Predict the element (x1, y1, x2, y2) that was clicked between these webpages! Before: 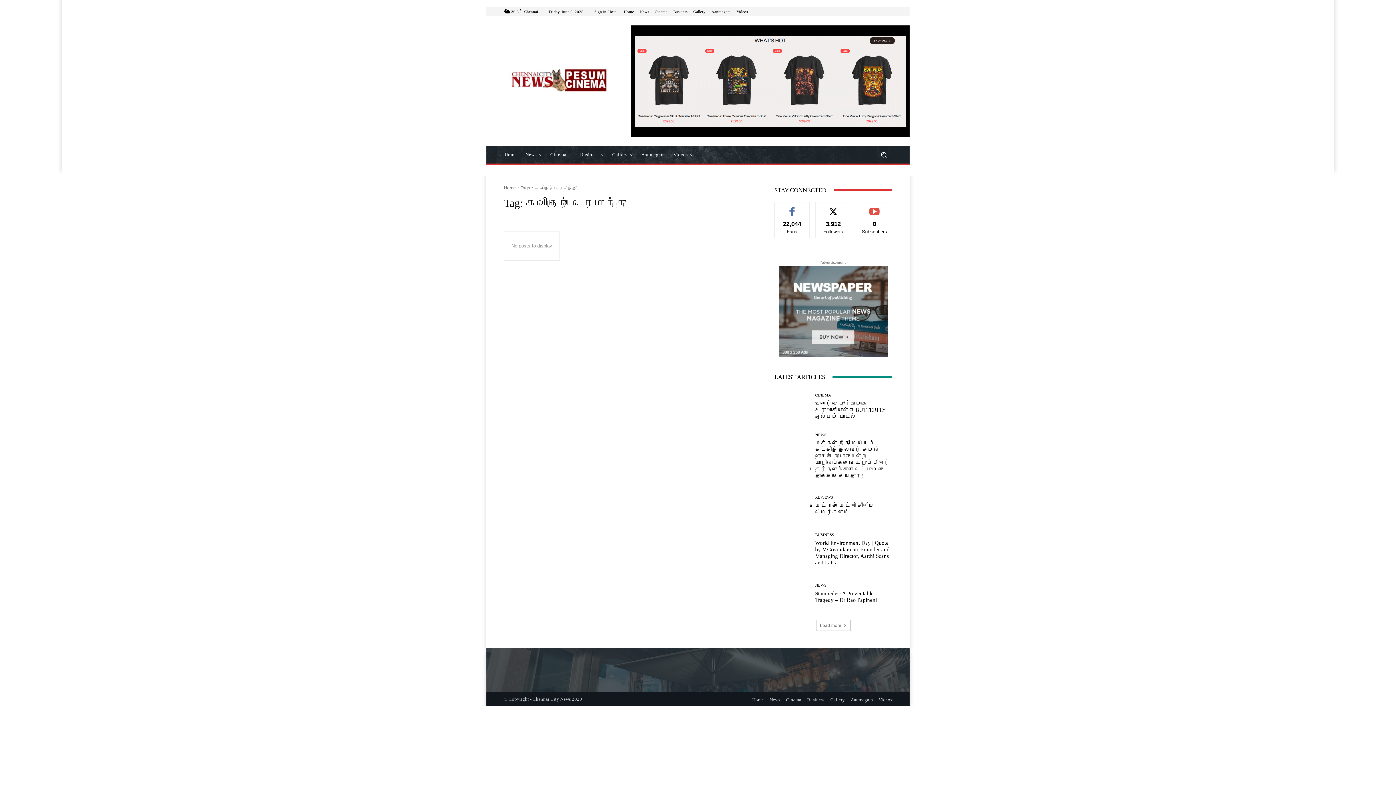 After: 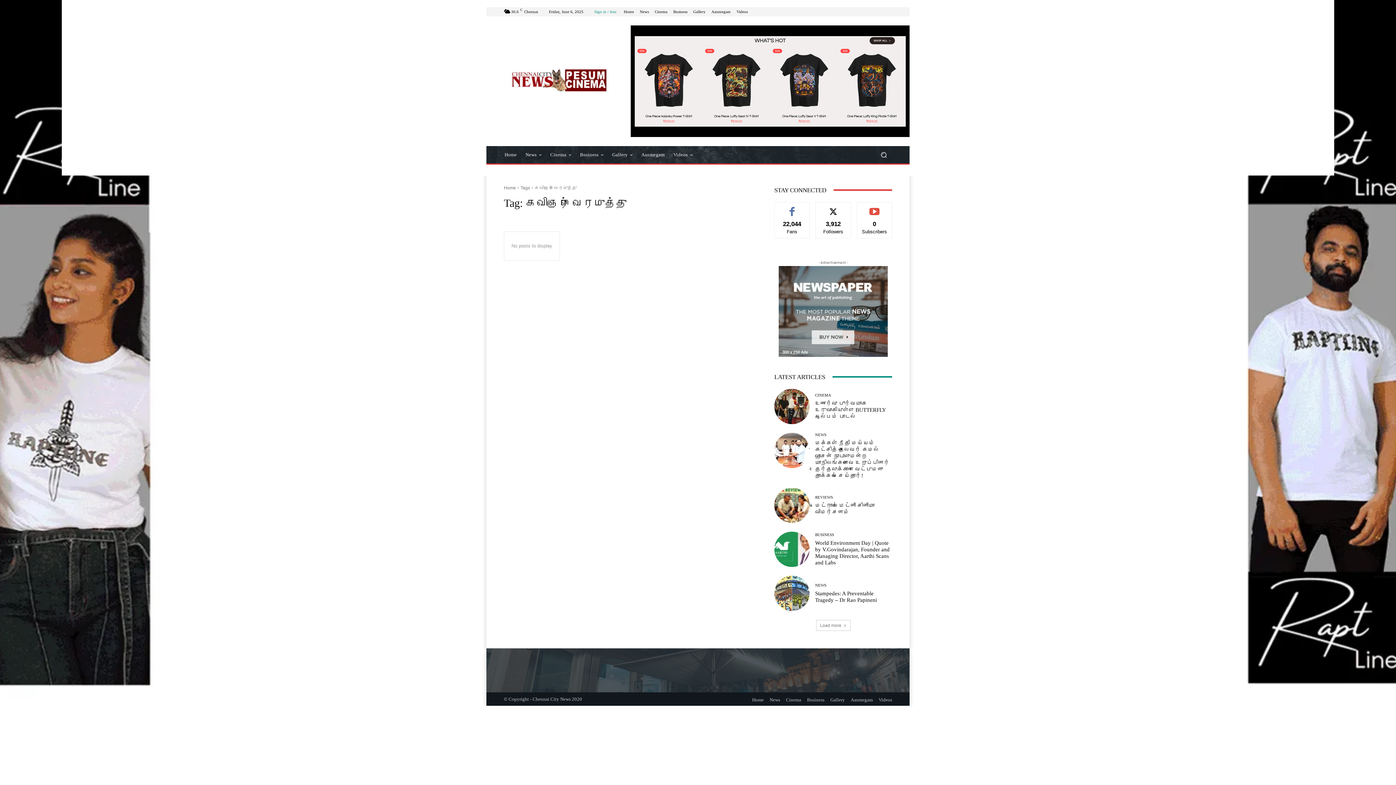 Action: bbox: (594, 9, 616, 13) label: Sign in / Join